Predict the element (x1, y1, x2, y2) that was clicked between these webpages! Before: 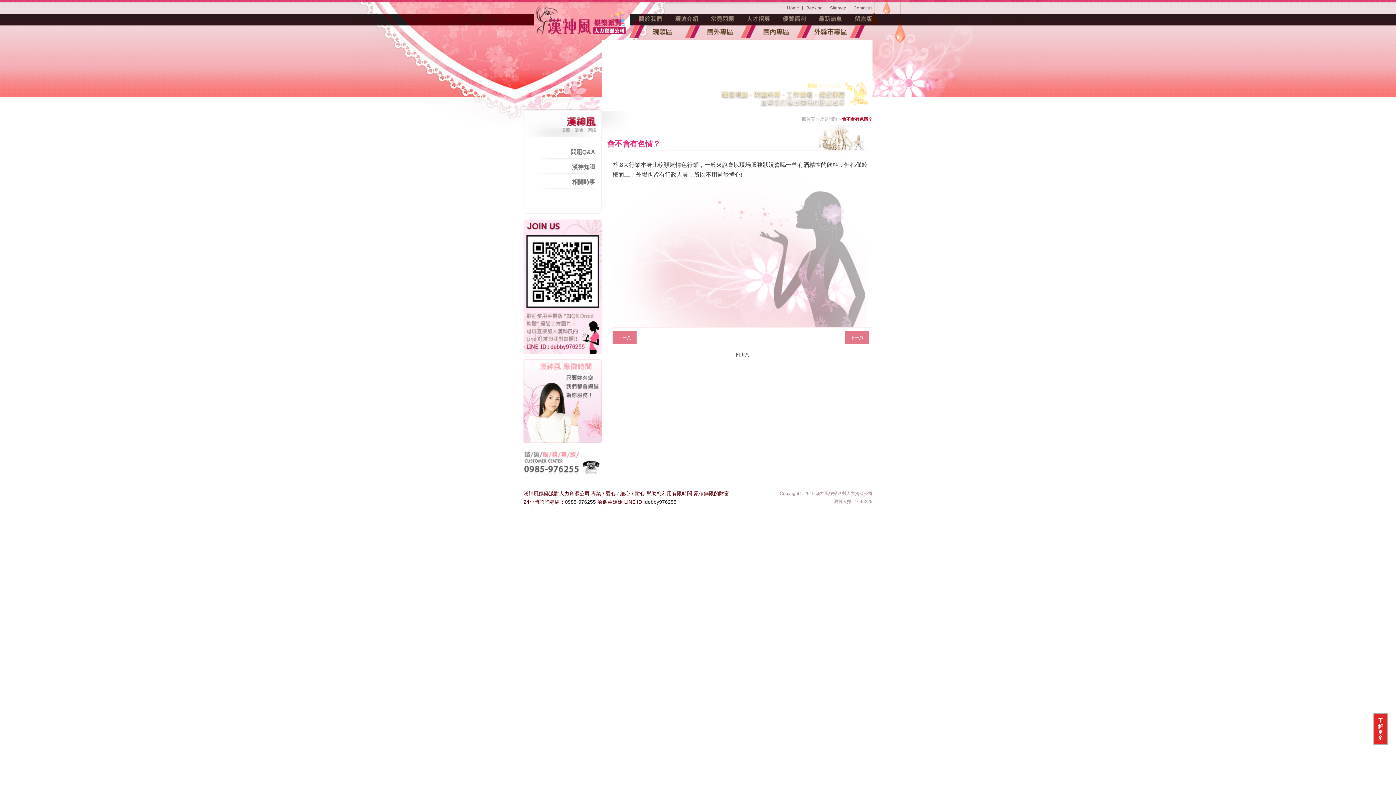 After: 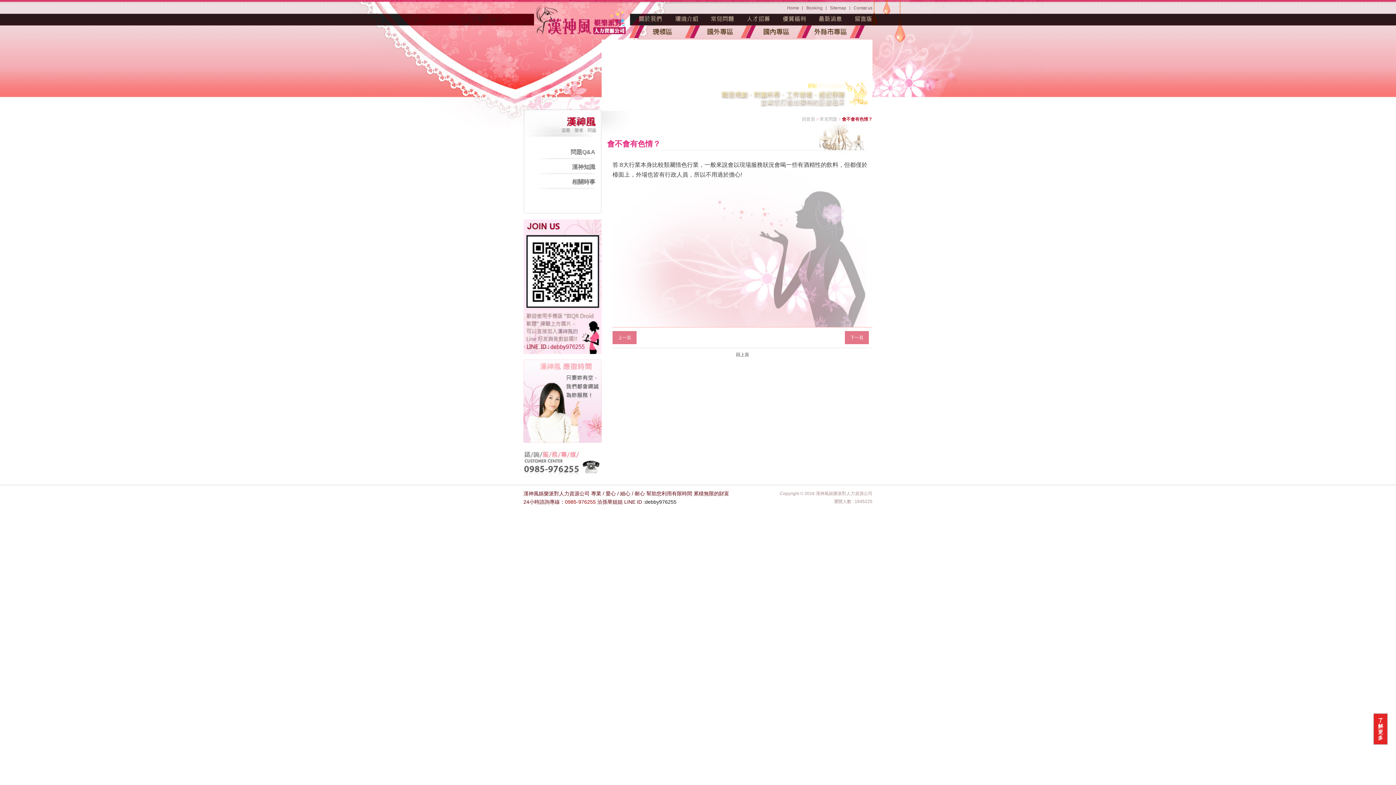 Action: label: 0985-976255 bbox: (565, 499, 596, 505)